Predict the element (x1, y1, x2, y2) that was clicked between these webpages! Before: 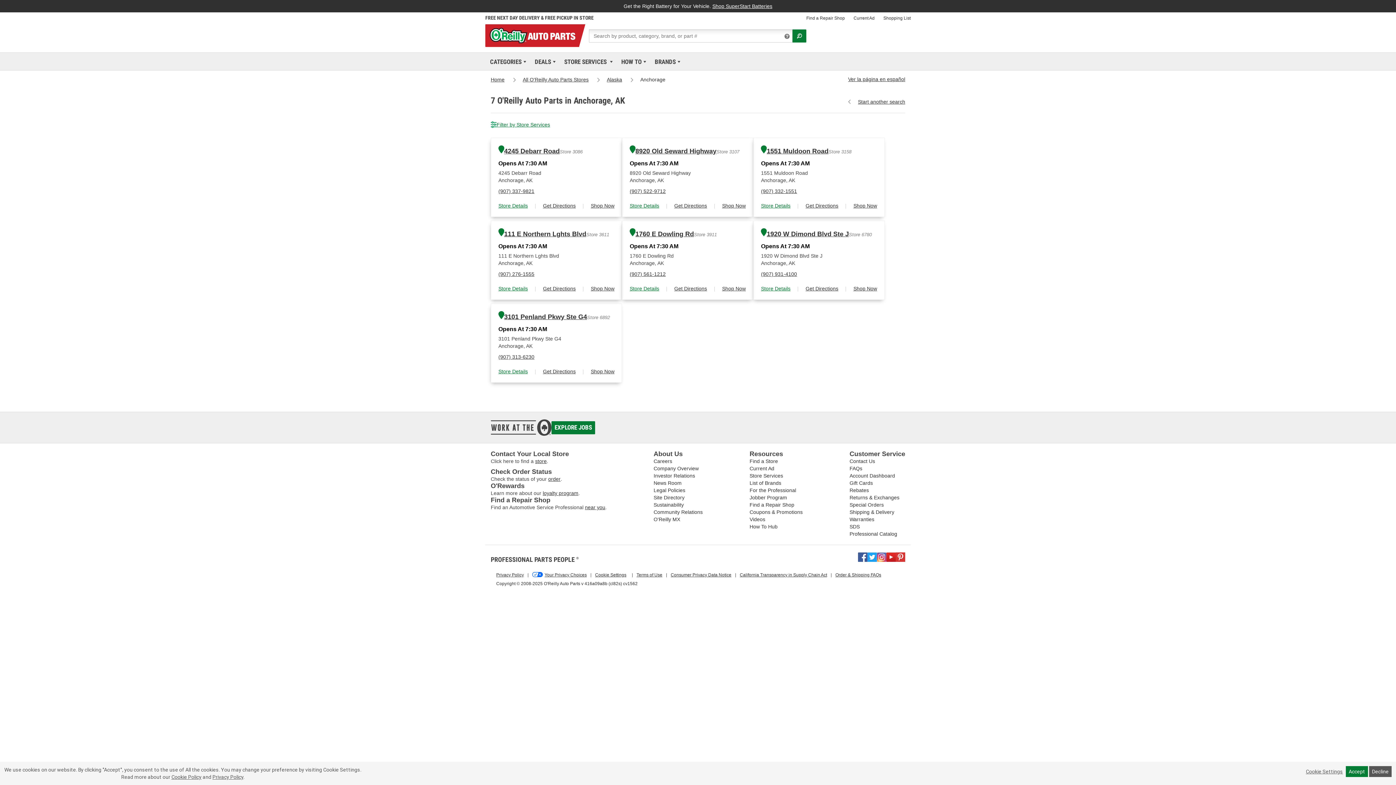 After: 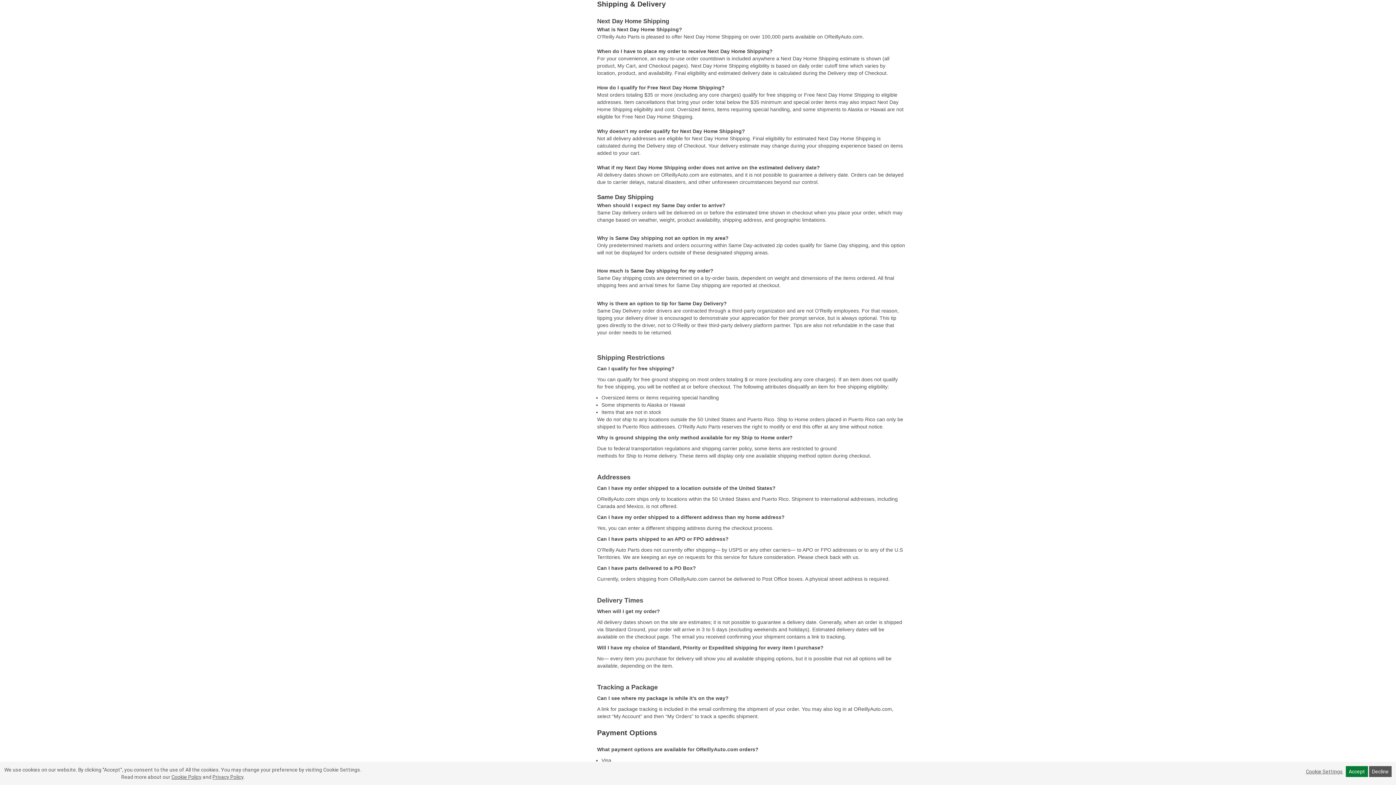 Action: bbox: (849, 508, 905, 516) label: Shipping & Delivery